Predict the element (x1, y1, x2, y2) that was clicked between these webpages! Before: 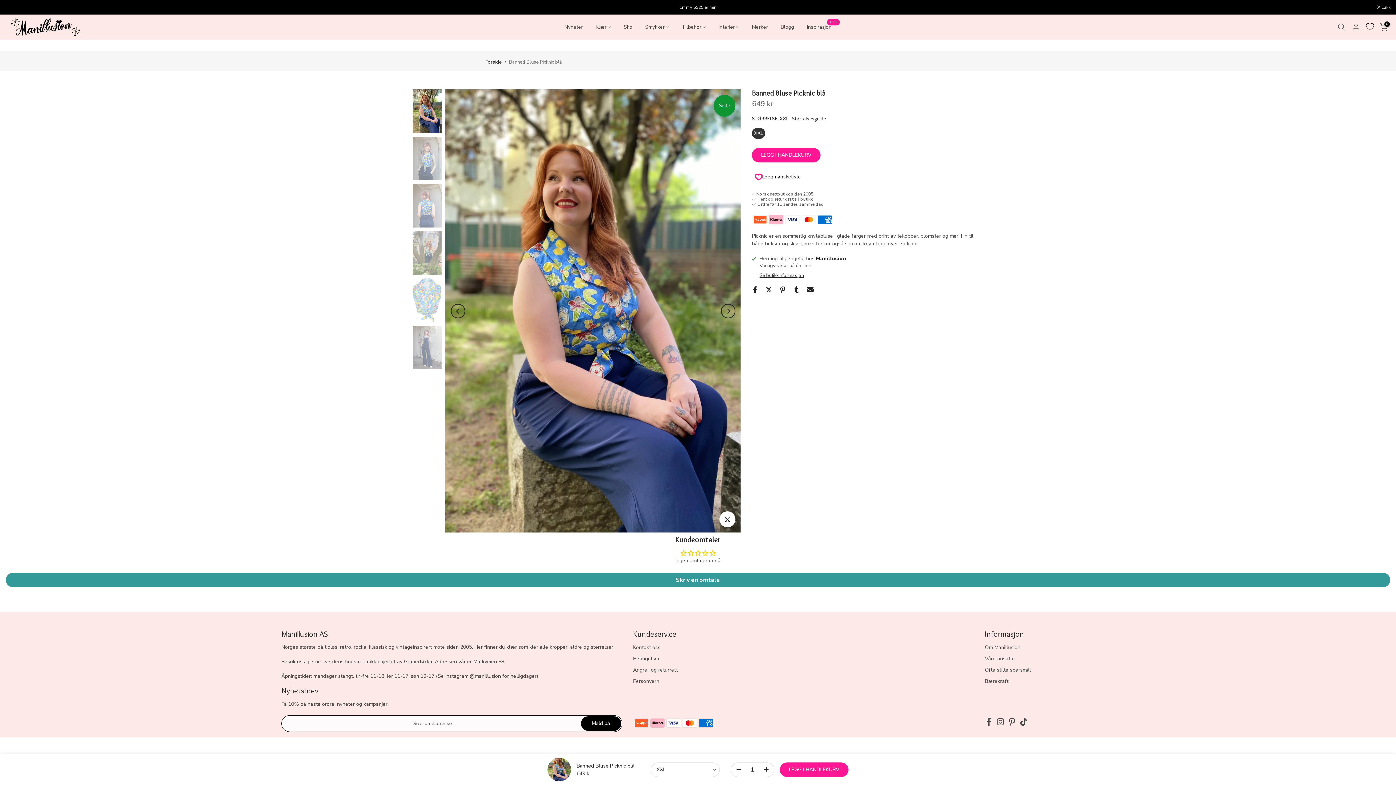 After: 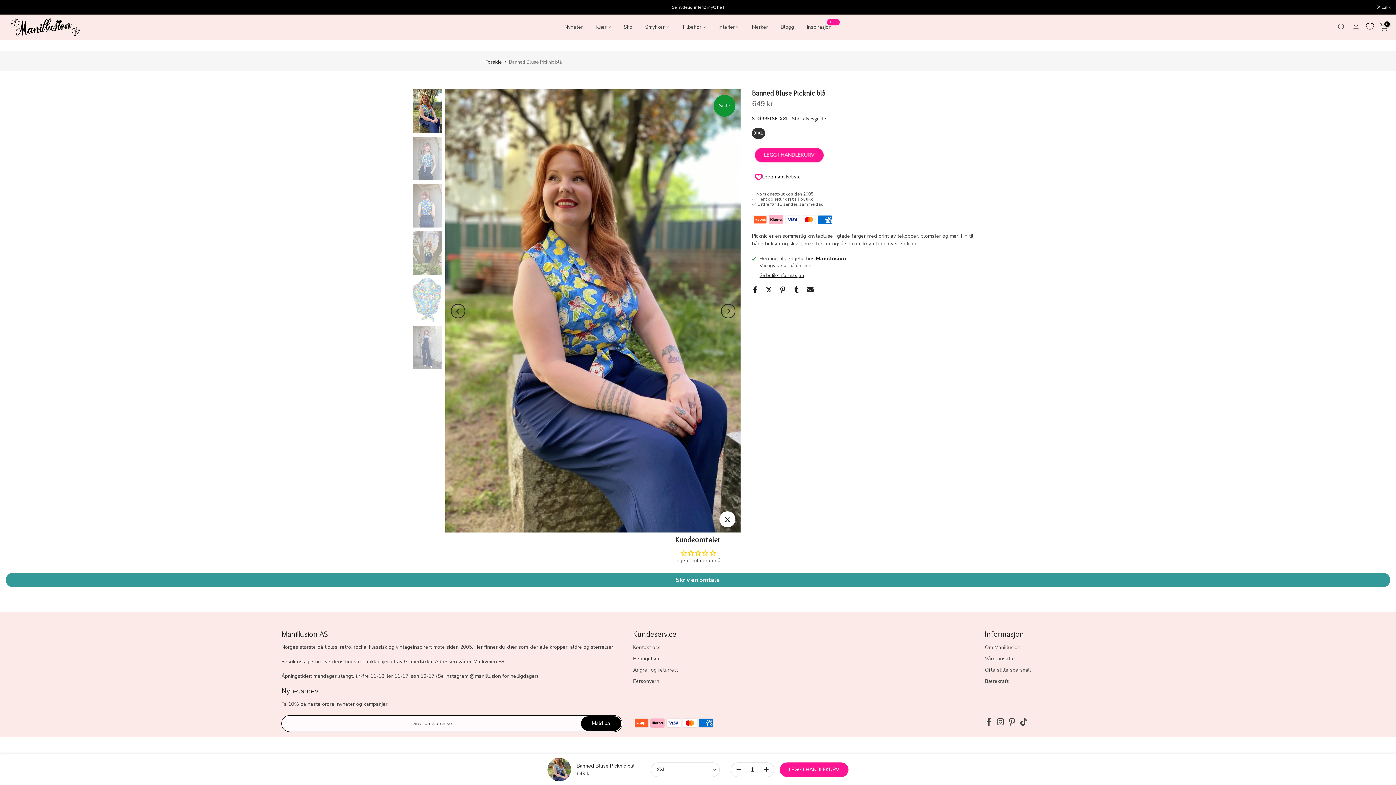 Action: bbox: (763, 763, 774, 777)